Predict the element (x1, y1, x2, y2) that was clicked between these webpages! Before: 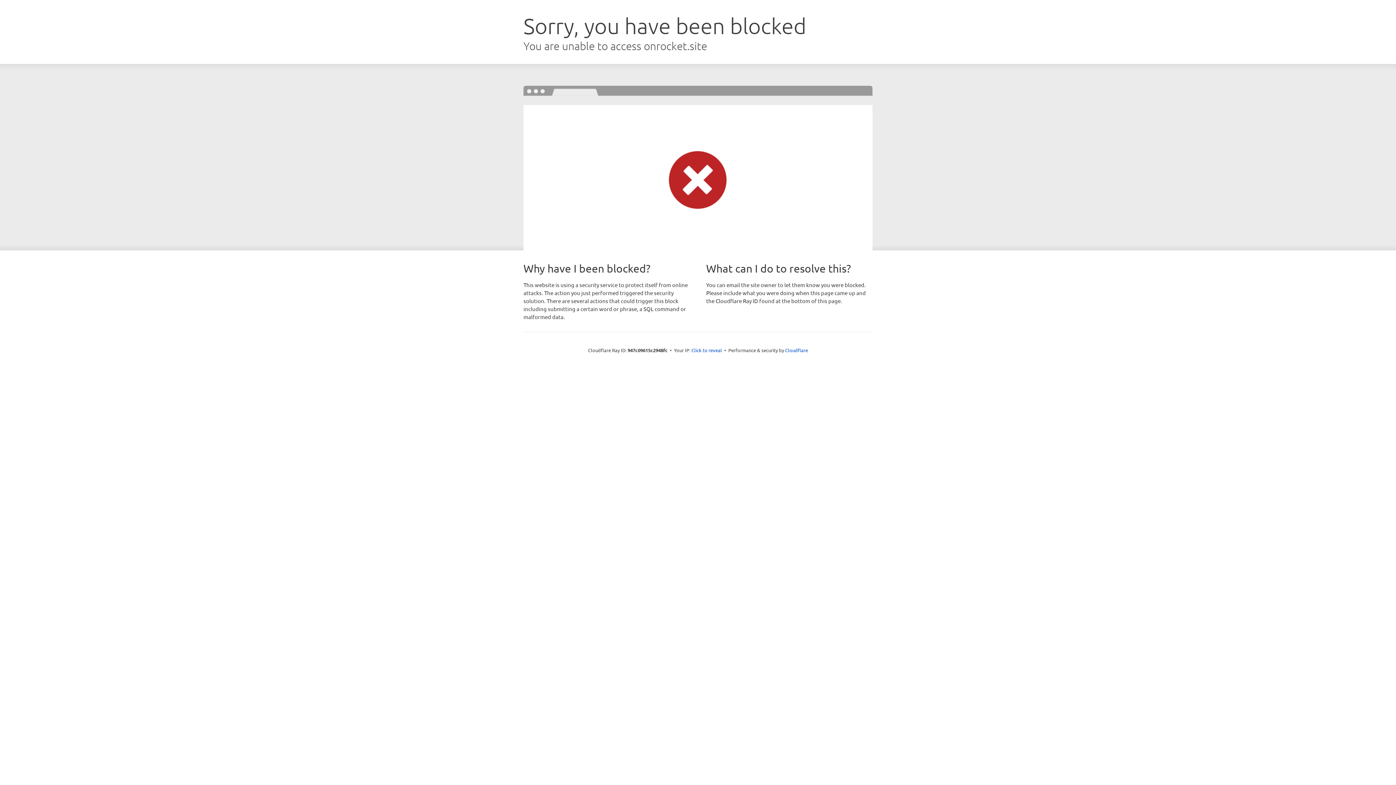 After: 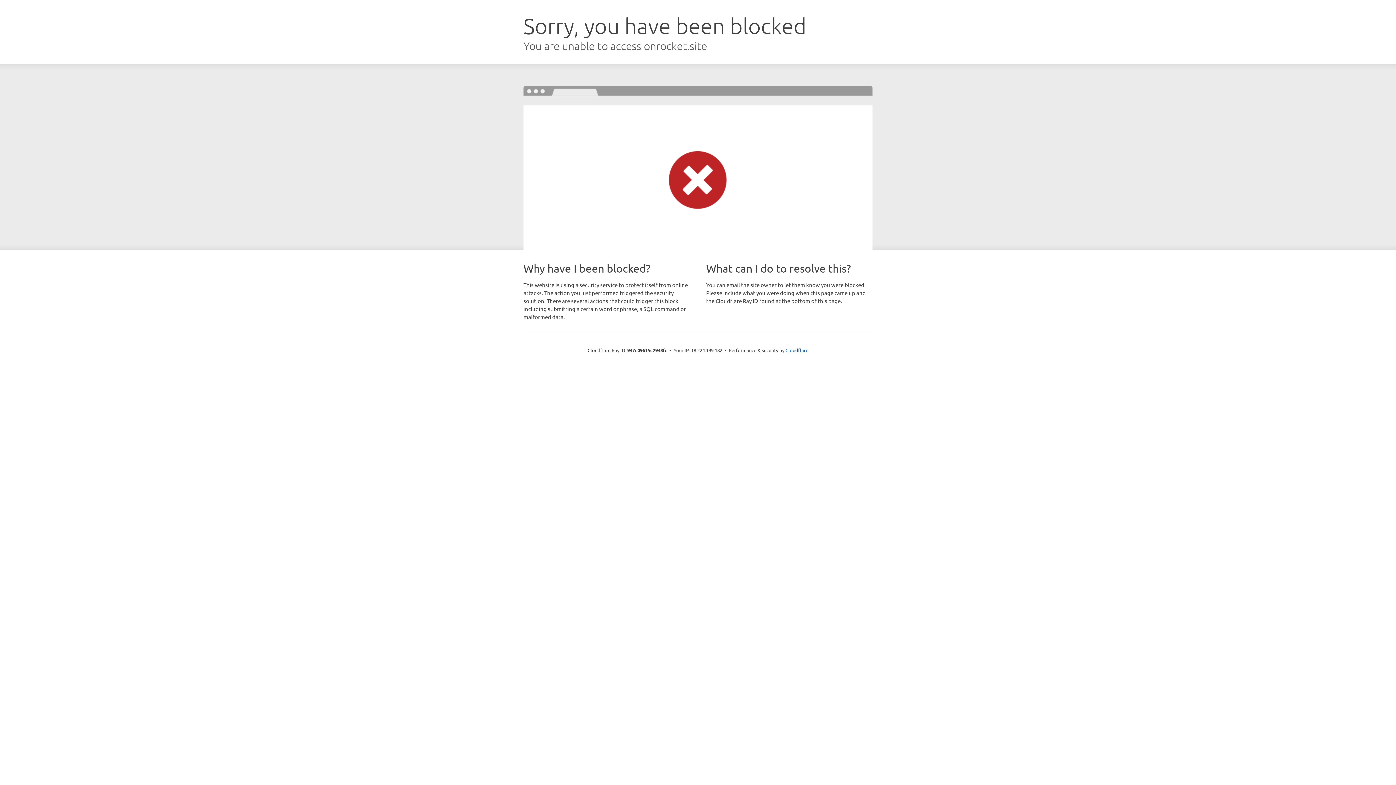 Action: bbox: (691, 346, 722, 353) label: Click to reveal